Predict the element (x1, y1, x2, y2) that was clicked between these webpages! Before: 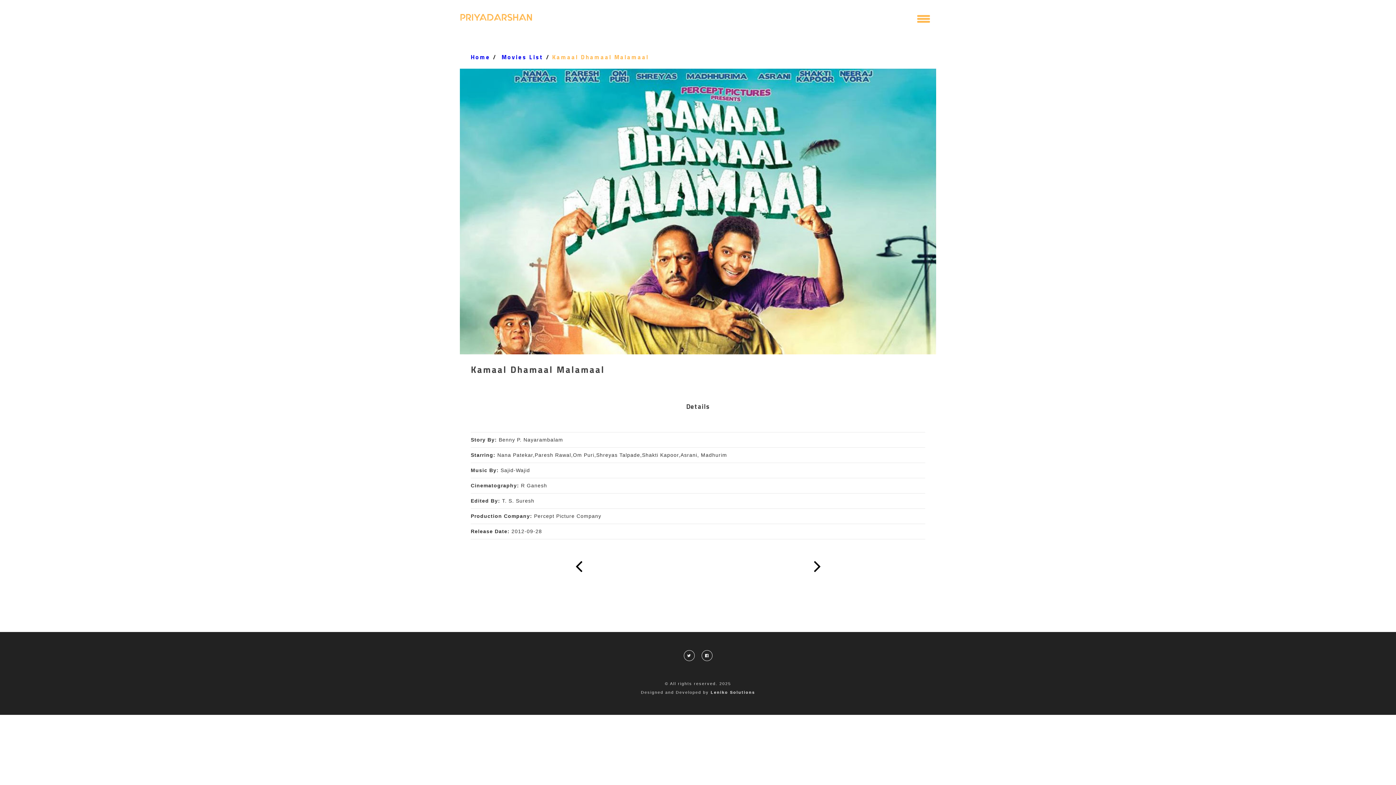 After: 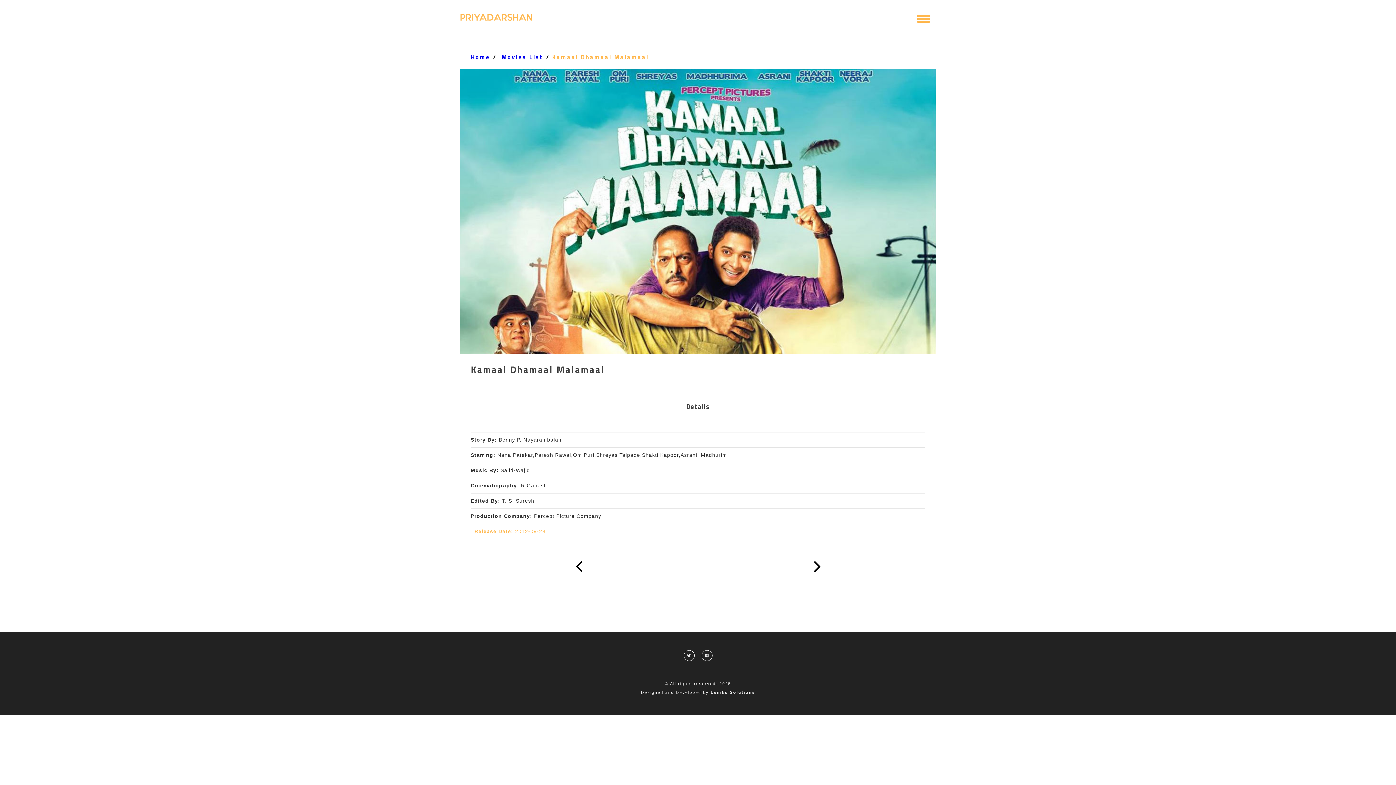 Action: bbox: (470, 524, 925, 539) label: Release Date: 2012-09-28